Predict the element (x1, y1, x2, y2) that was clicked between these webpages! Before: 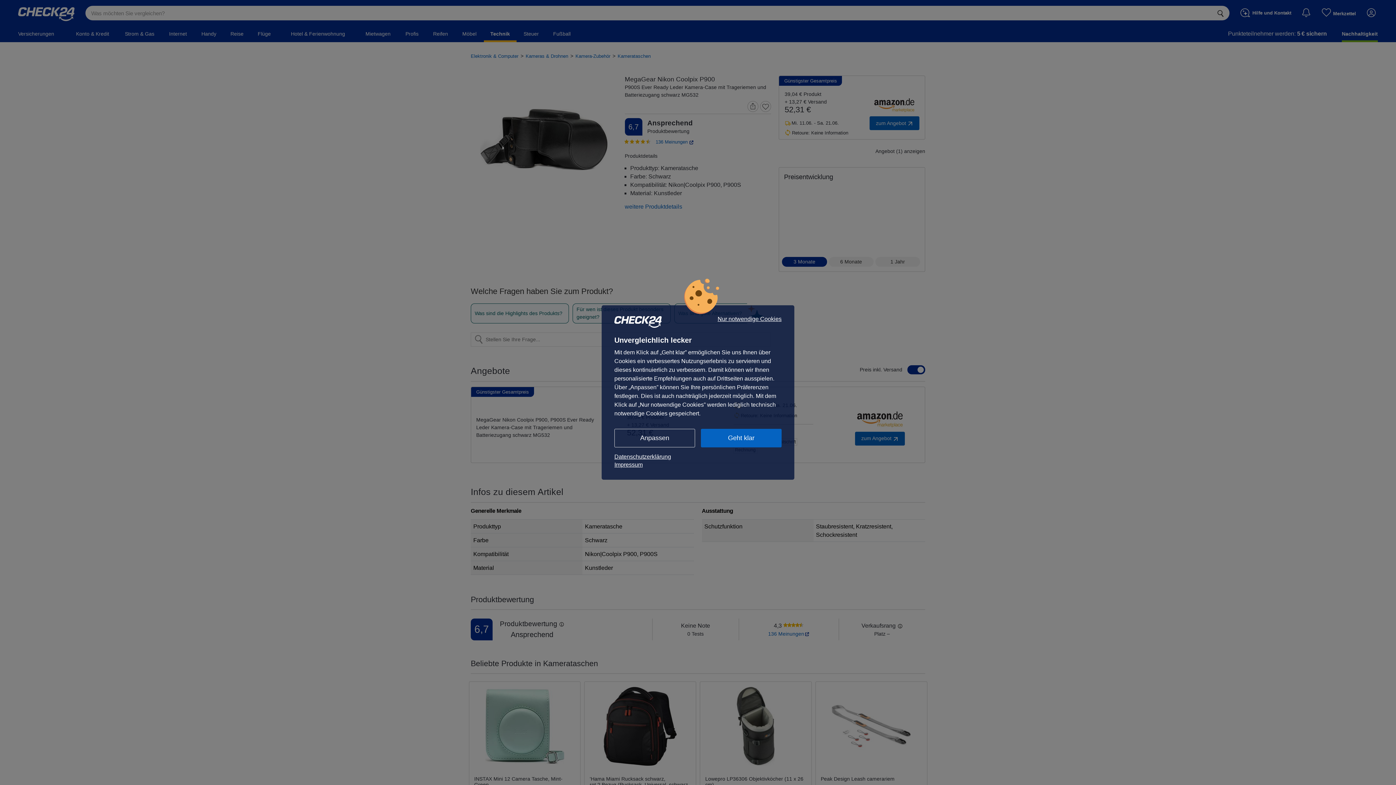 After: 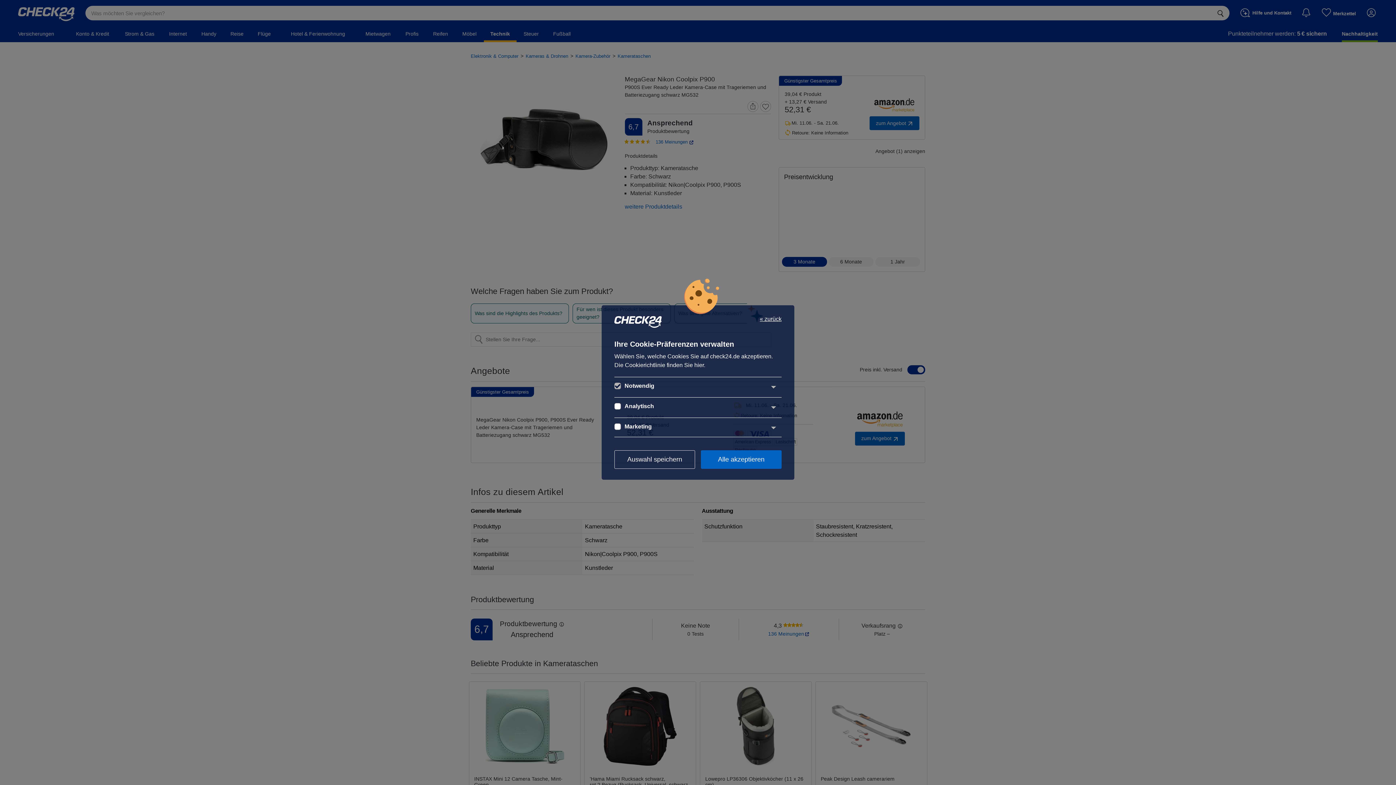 Action: label: Anpassen bbox: (614, 429, 695, 447)